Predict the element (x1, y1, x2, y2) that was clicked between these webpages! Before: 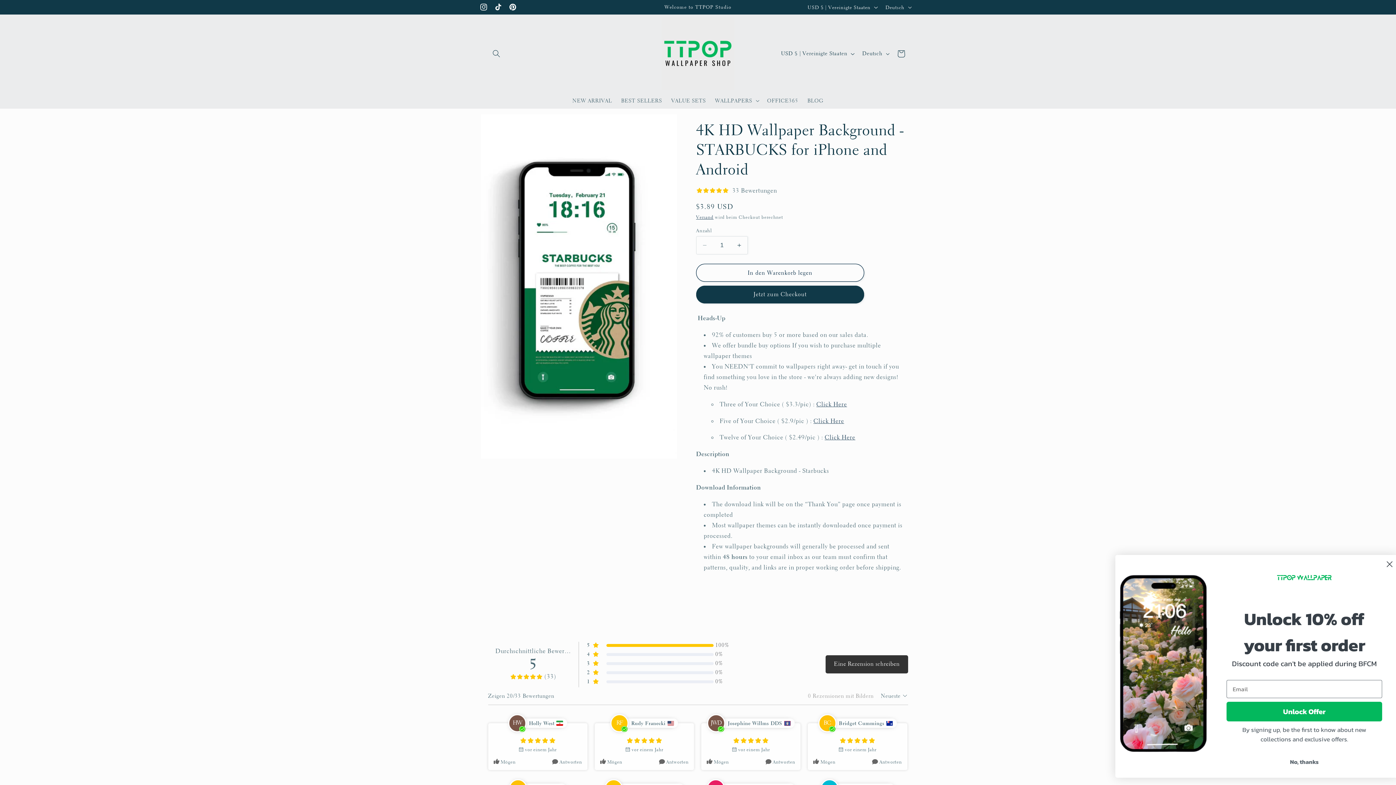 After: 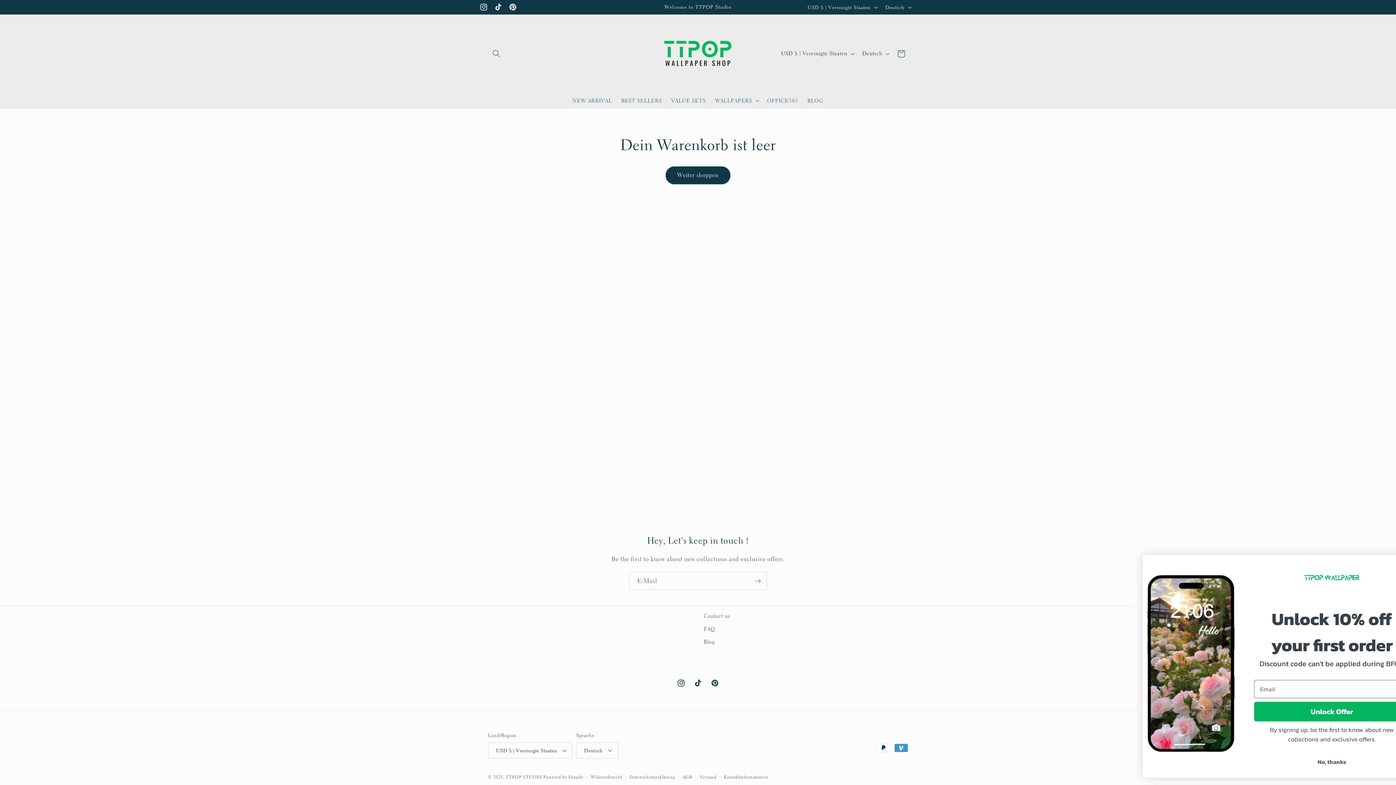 Action: bbox: (892, 45, 909, 62) label: Warenkorb